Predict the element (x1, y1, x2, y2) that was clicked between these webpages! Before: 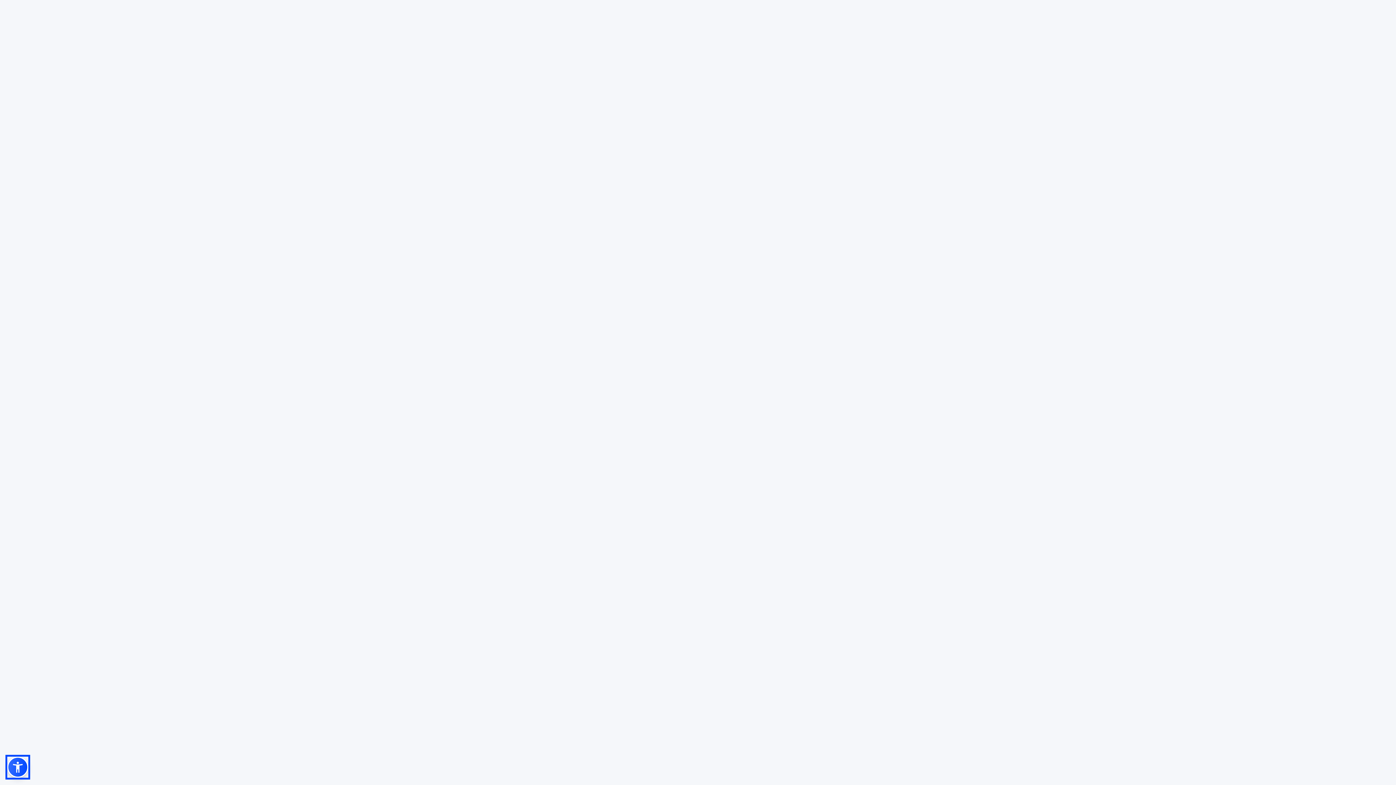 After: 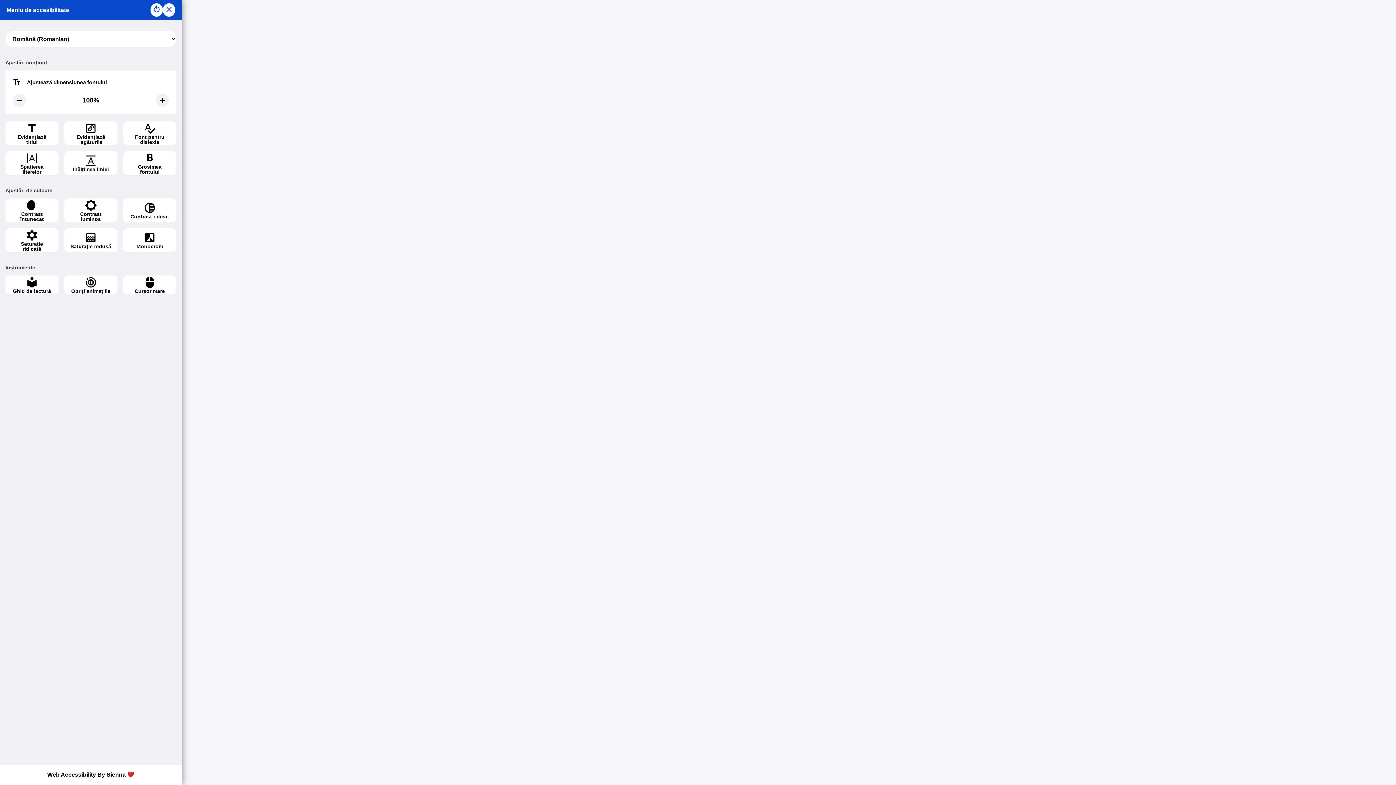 Action: bbox: (7, 757, 28, 778)